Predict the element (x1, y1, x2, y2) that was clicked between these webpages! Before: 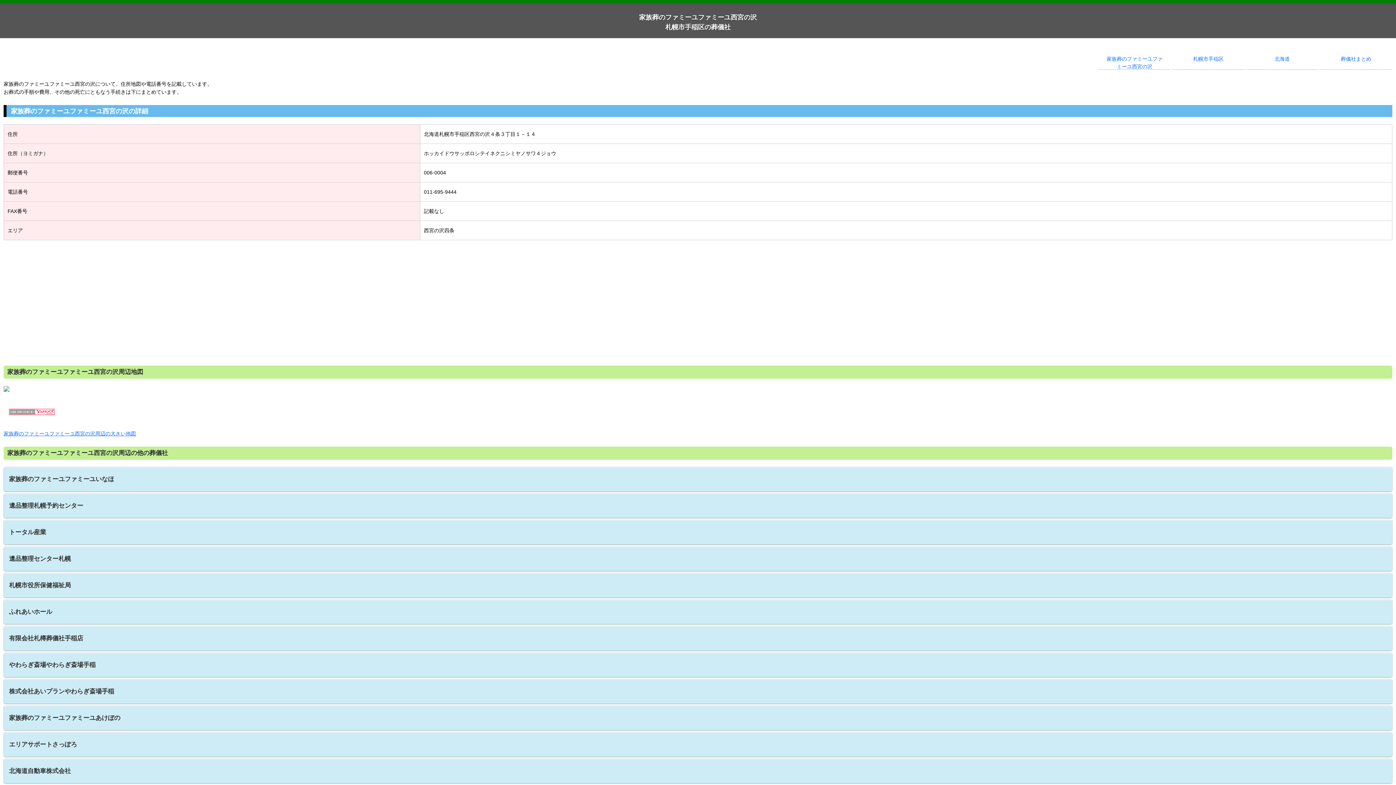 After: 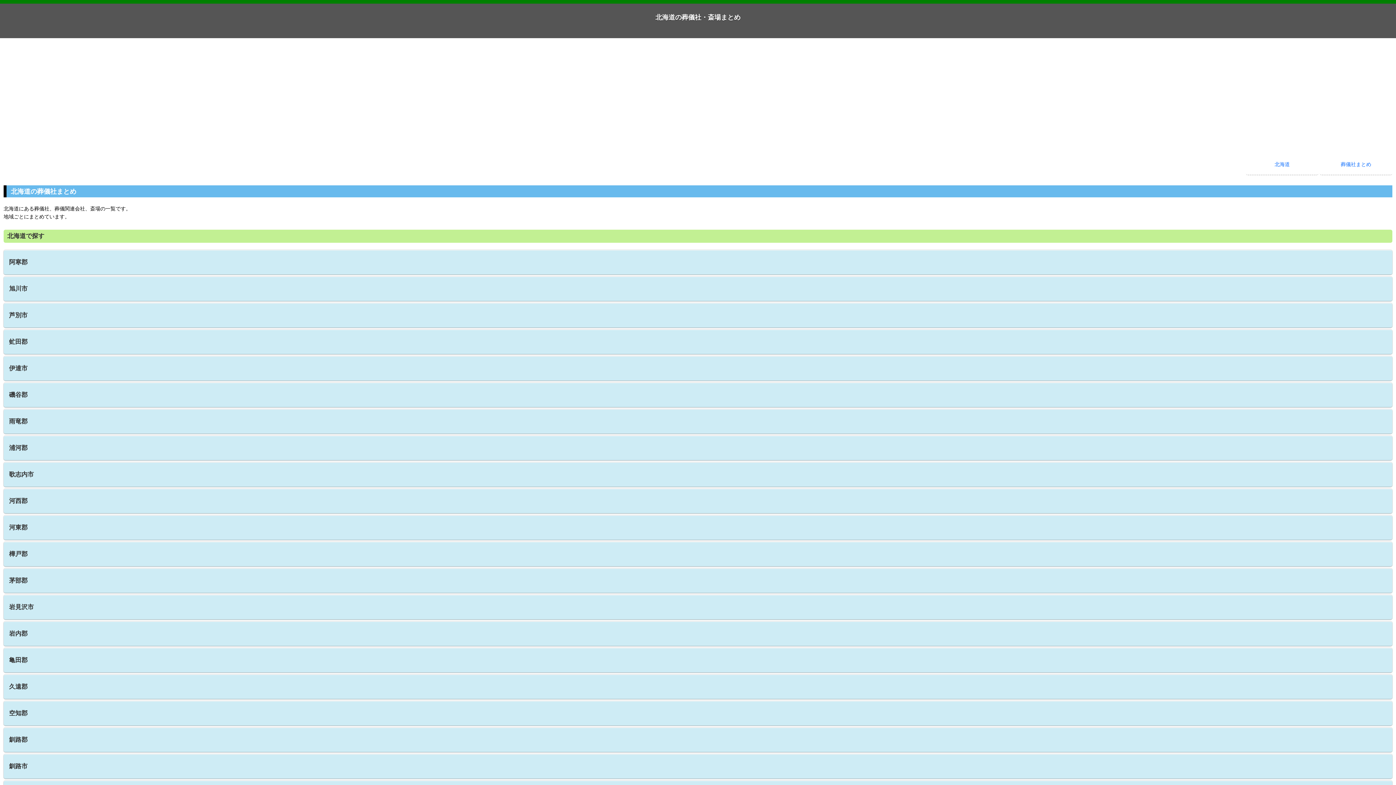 Action: bbox: (1320, 49, 1392, 69) label: 葬儀社まとめ